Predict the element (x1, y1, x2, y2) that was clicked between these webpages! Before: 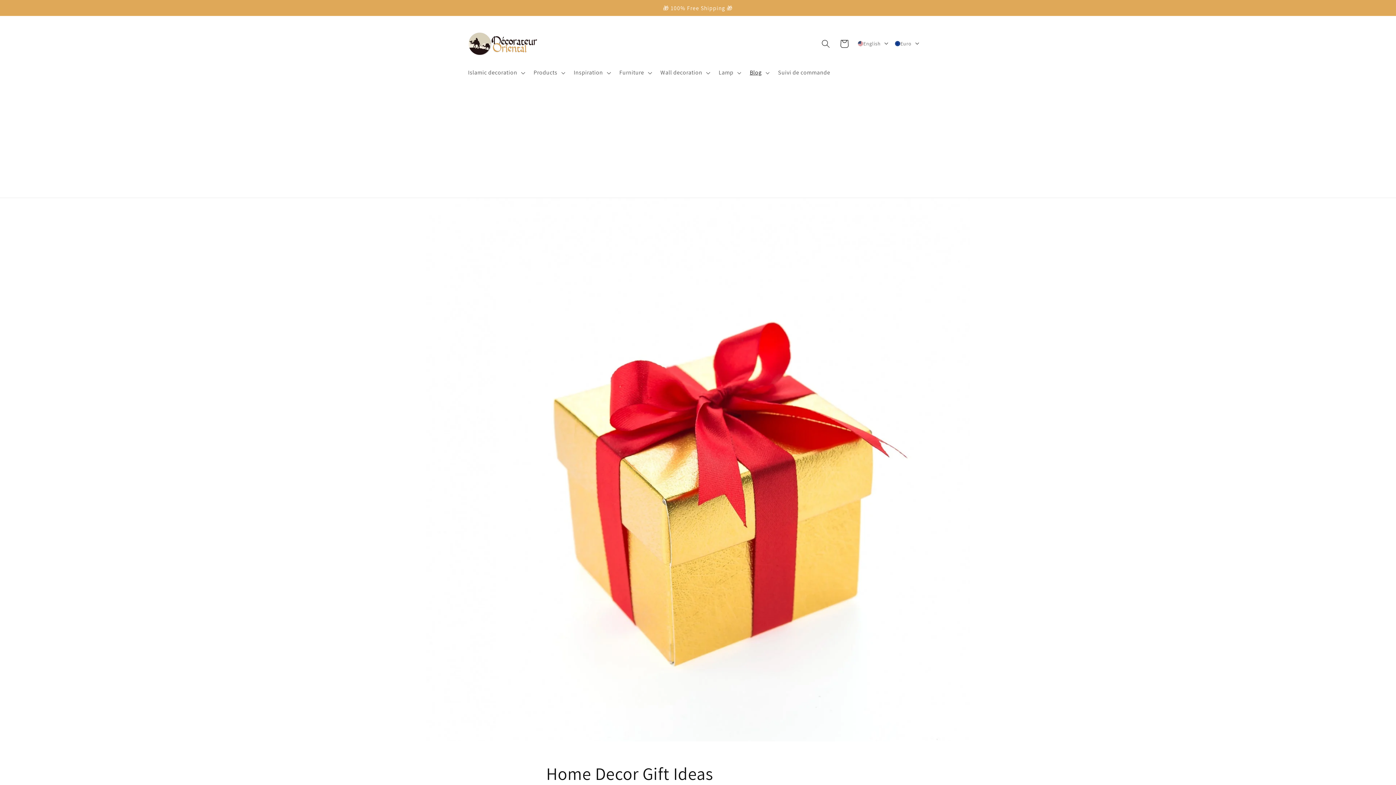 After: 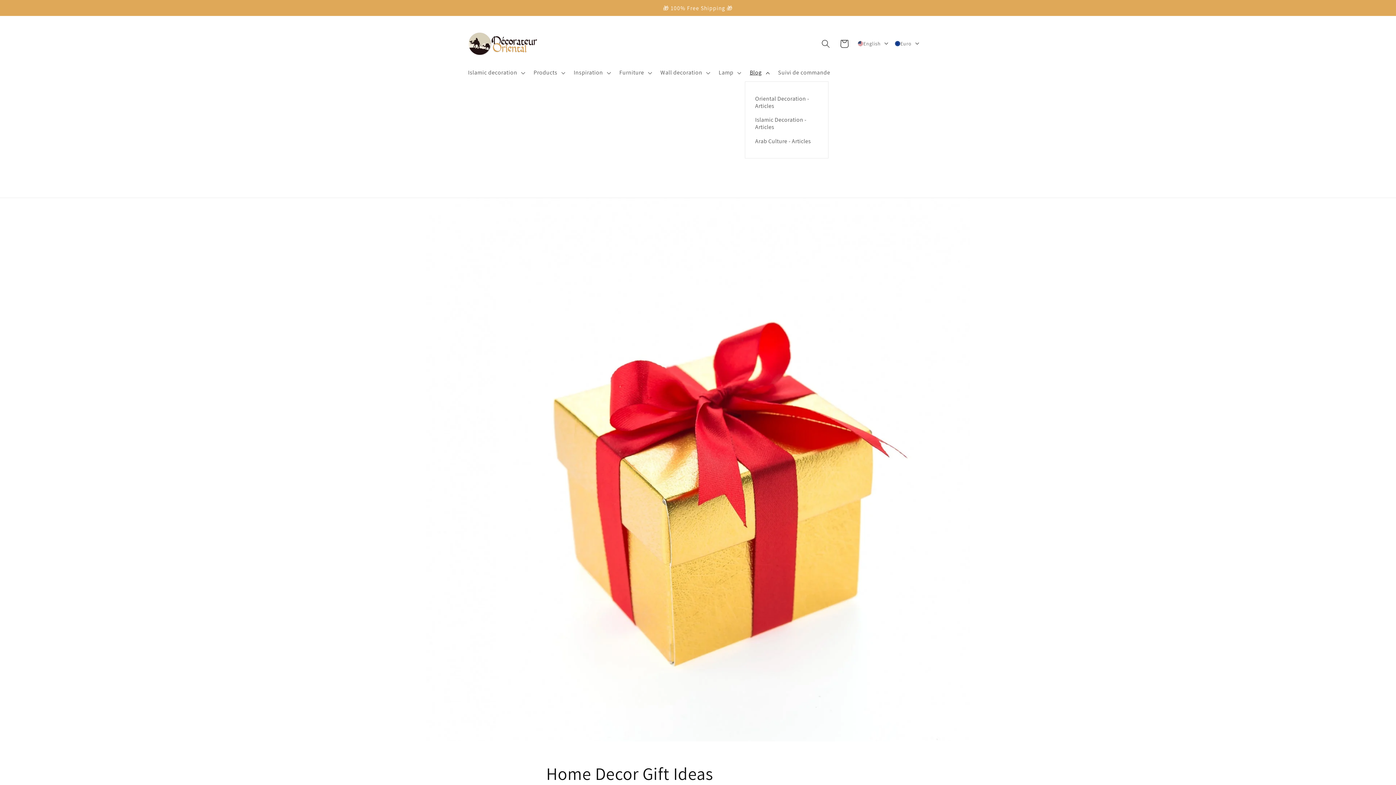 Action: label: Blog bbox: (744, 64, 773, 81)